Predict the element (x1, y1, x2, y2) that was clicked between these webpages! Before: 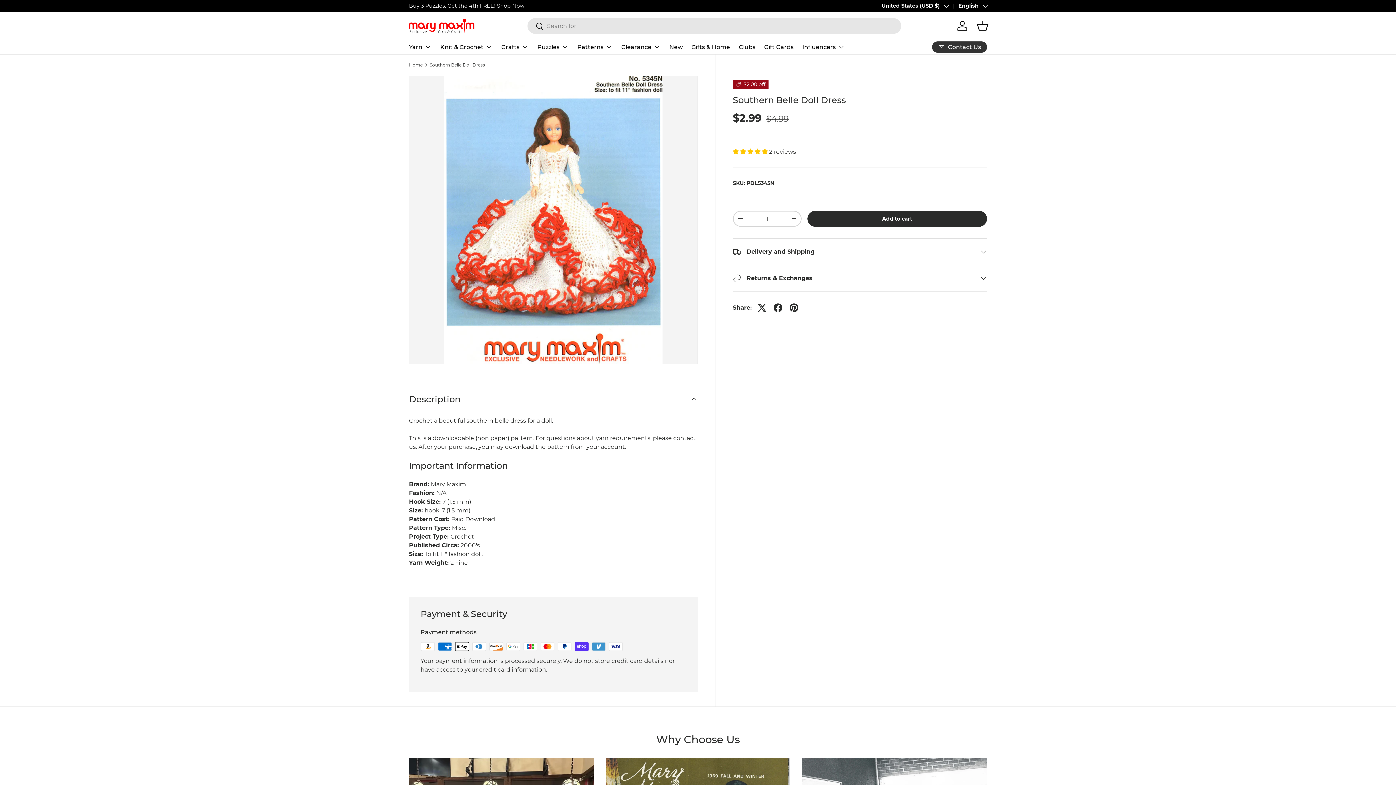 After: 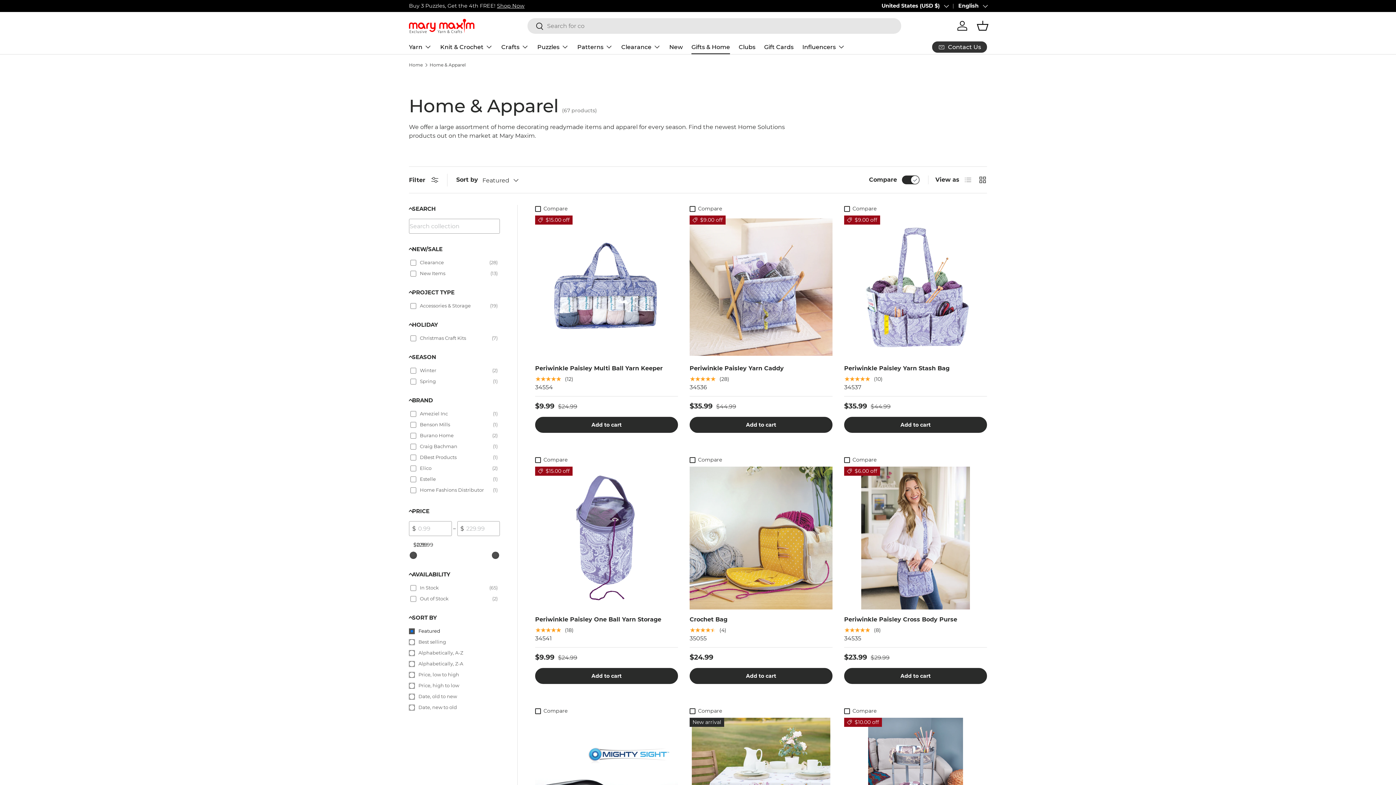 Action: label: Gifts & Home bbox: (691, 40, 730, 54)